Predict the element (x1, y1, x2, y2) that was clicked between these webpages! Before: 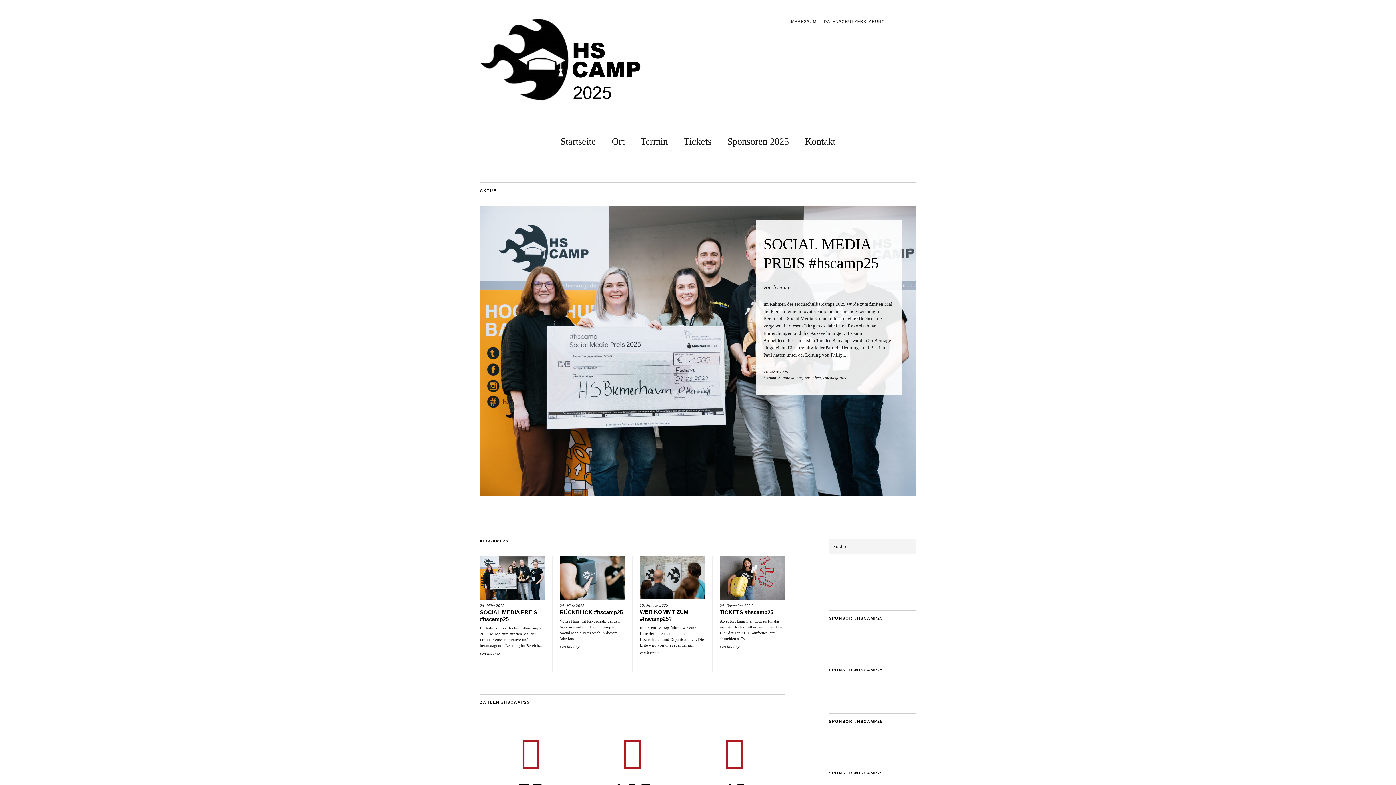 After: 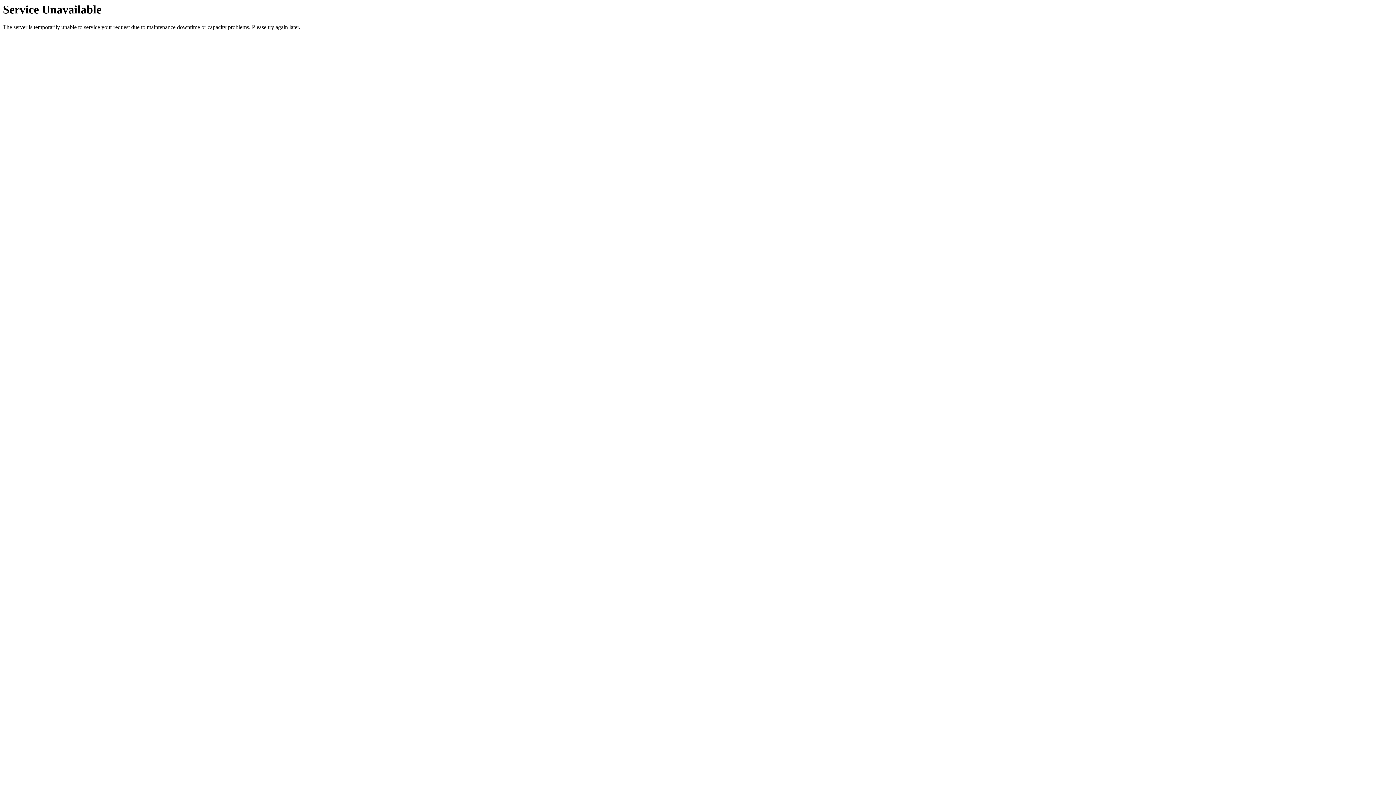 Action: label: 19. Januar 2025 bbox: (639, 603, 668, 608)